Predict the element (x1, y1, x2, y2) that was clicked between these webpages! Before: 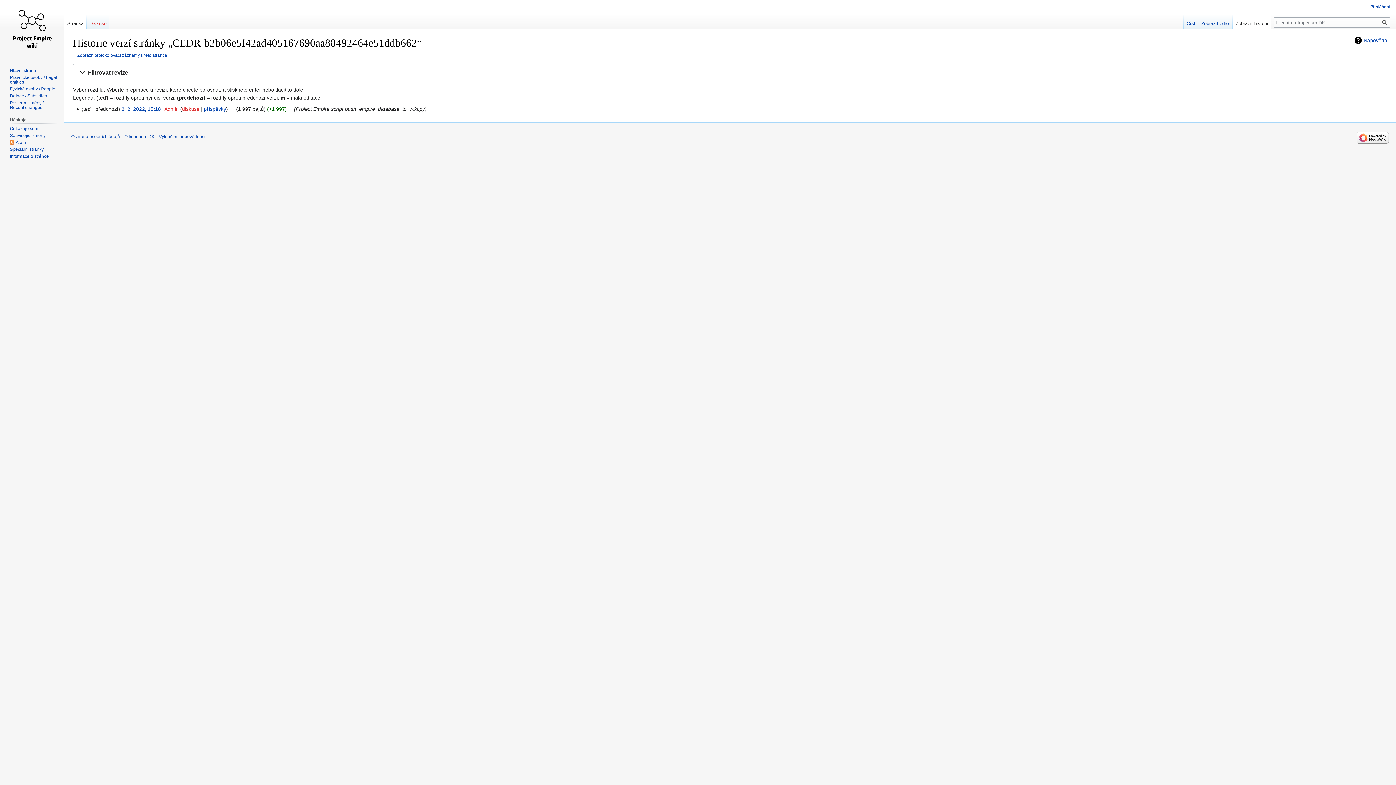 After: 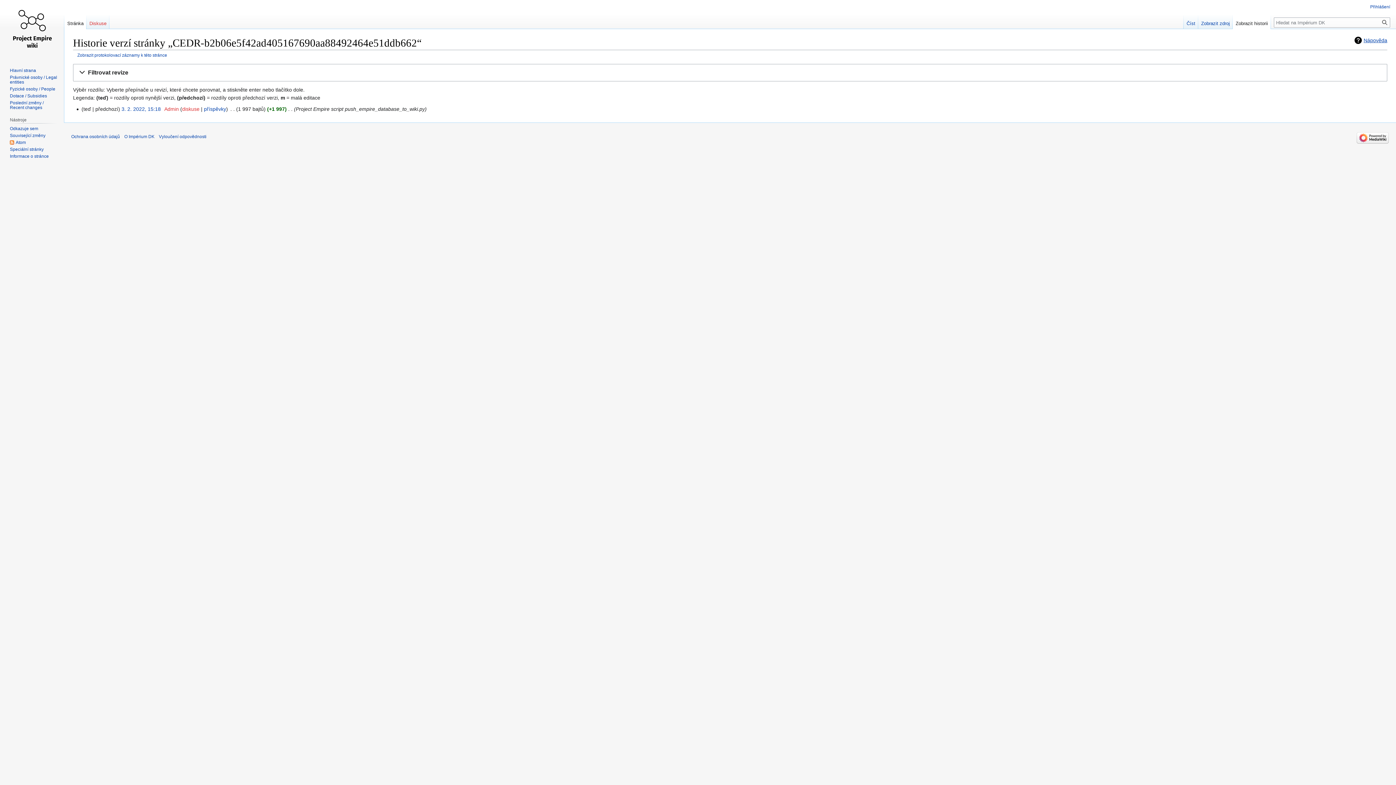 Action: label: Nápověda bbox: (1354, 36, 1387, 44)